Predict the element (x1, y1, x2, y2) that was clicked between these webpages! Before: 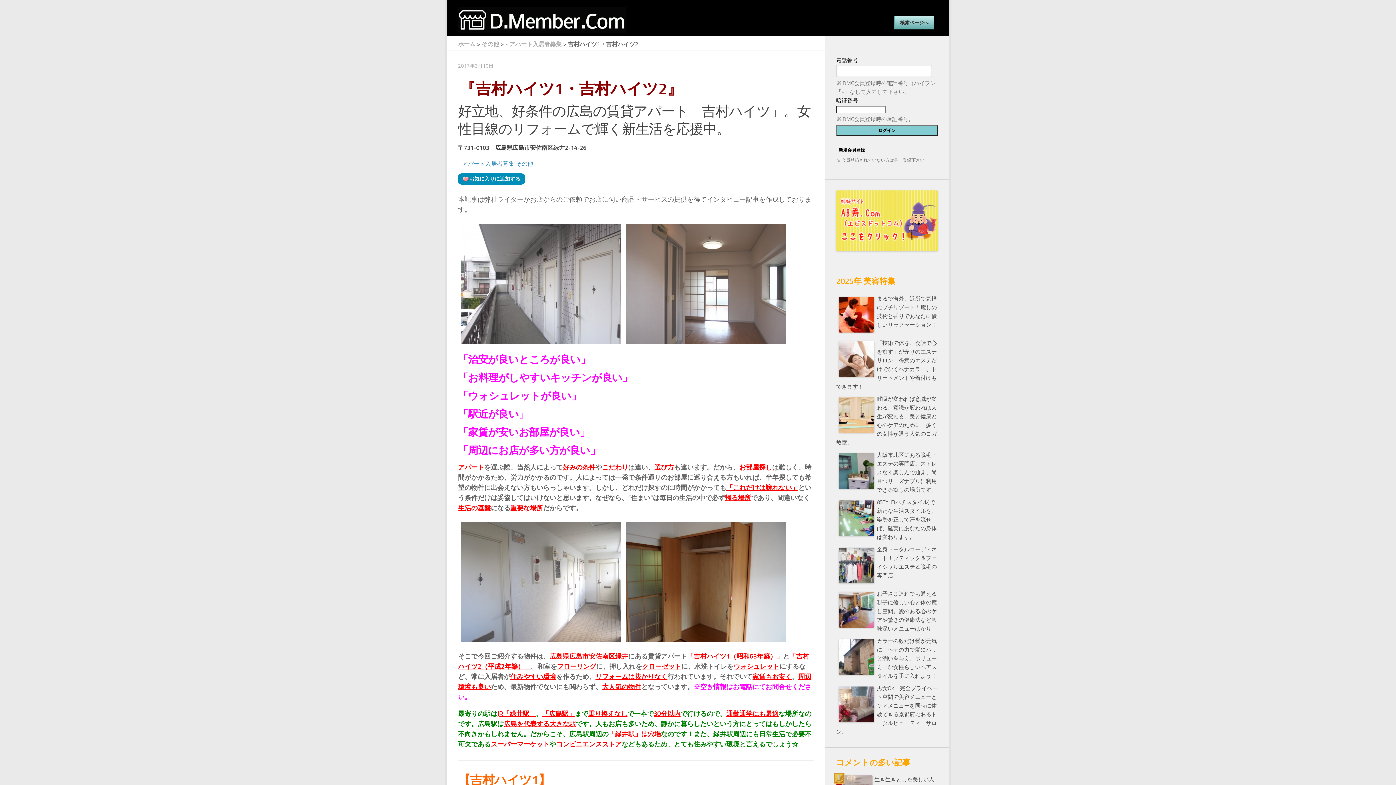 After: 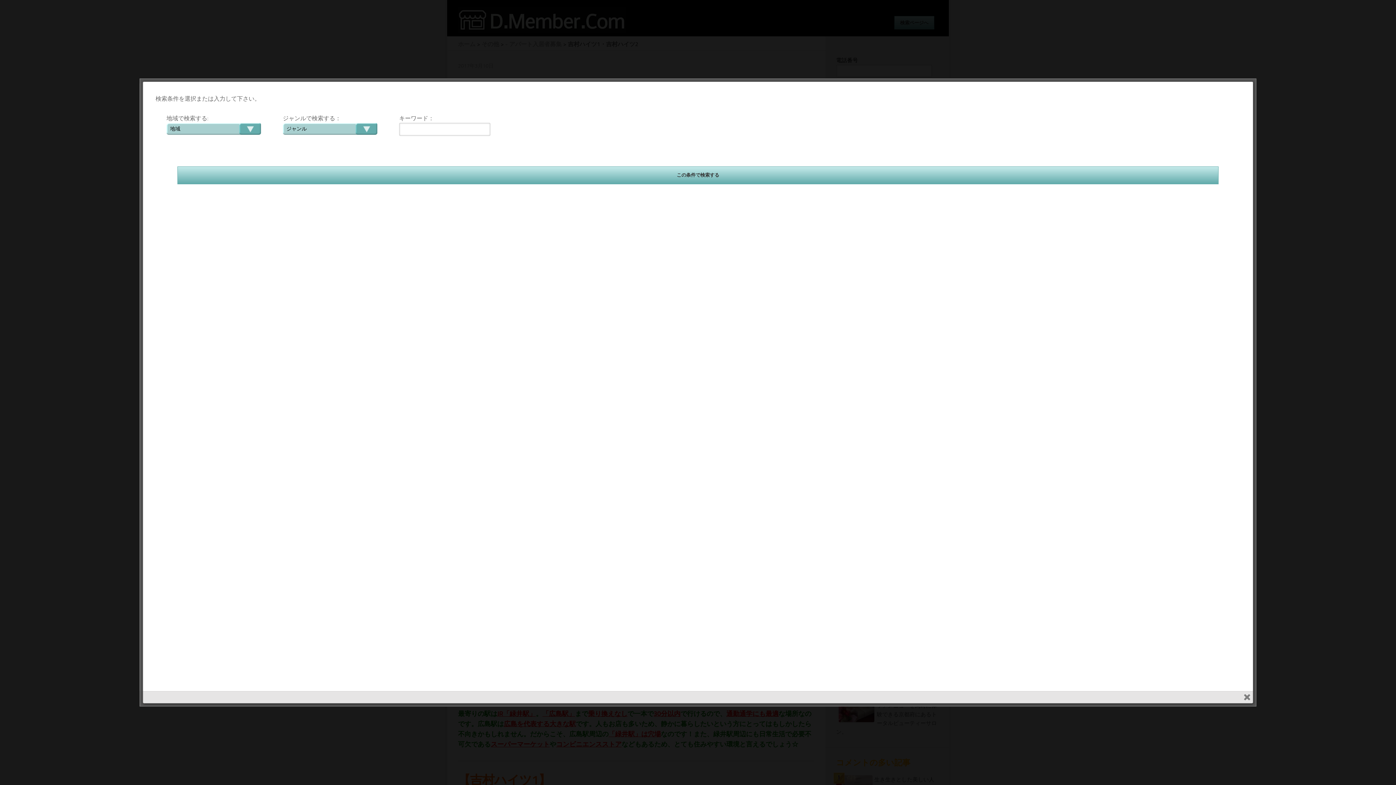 Action: bbox: (894, 16, 934, 29) label: 検索ページへ